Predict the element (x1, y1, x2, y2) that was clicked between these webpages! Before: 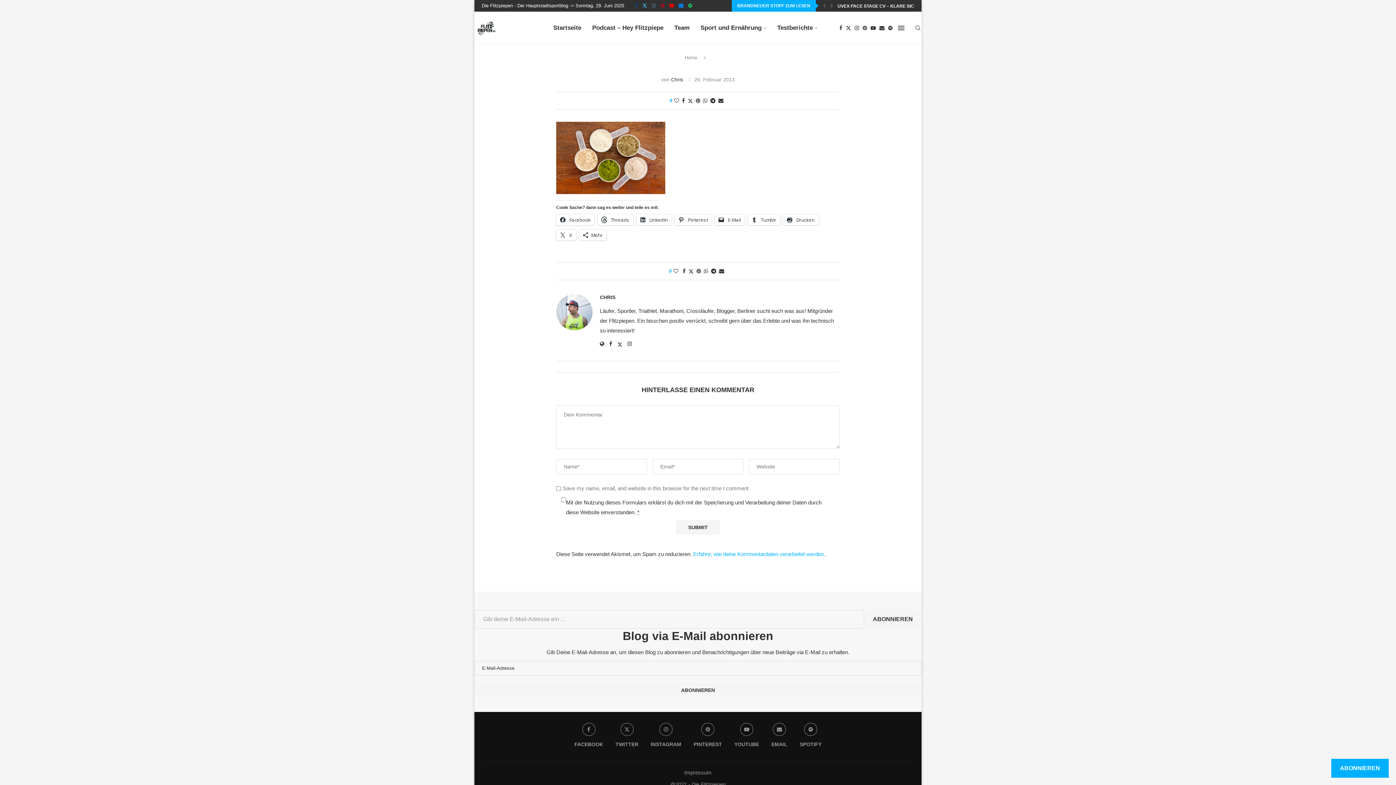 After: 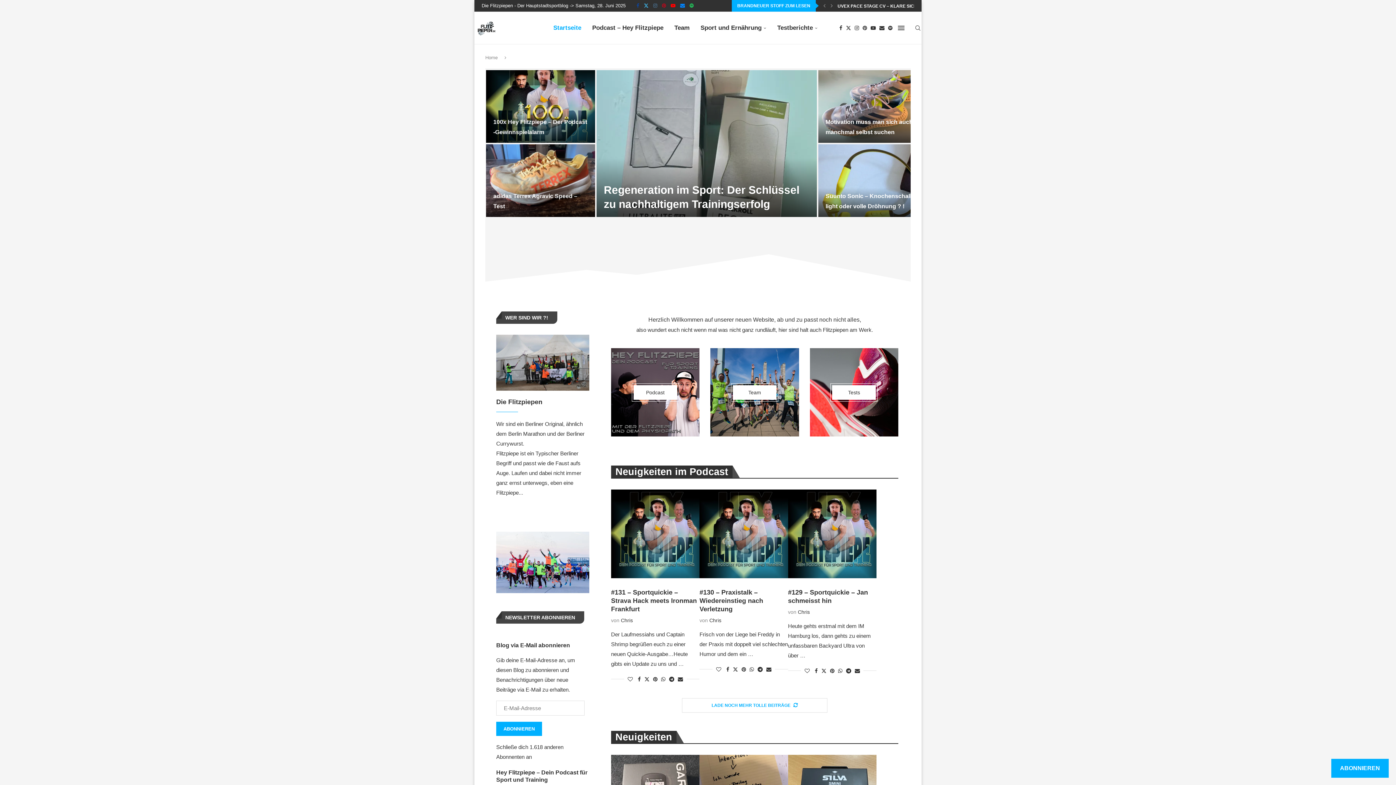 Action: label: Home bbox: (684, 54, 697, 60)